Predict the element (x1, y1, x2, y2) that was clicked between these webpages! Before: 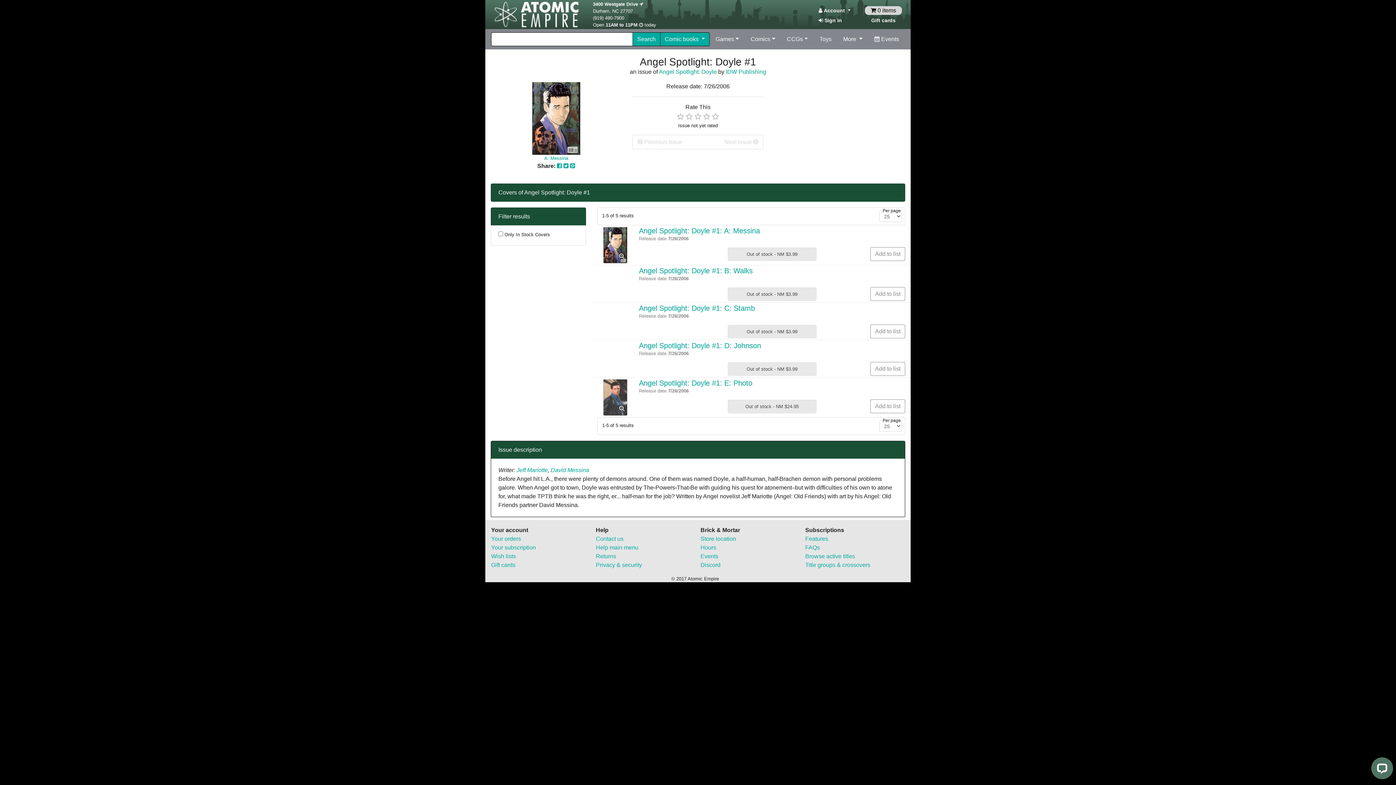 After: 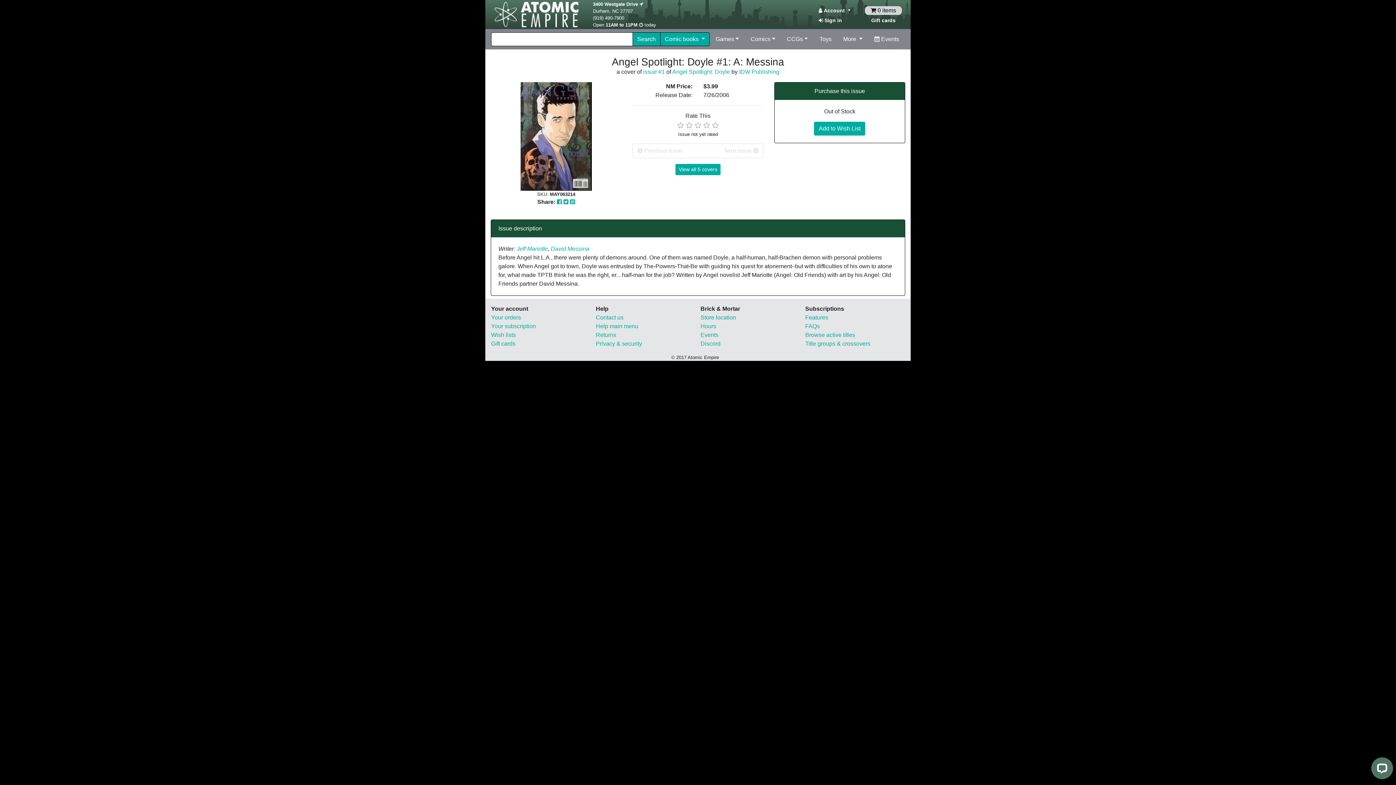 Action: label: A: Messina bbox: (544, 155, 568, 161)